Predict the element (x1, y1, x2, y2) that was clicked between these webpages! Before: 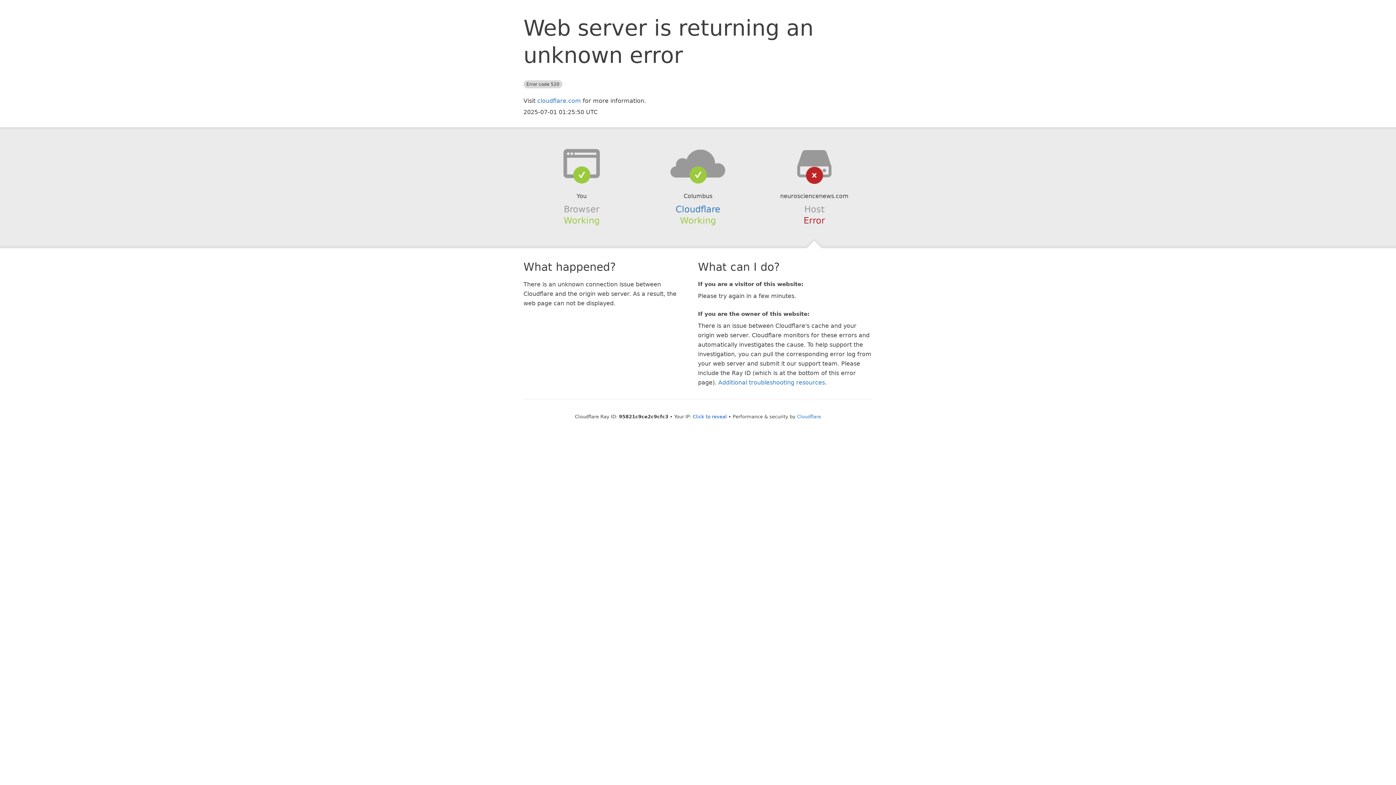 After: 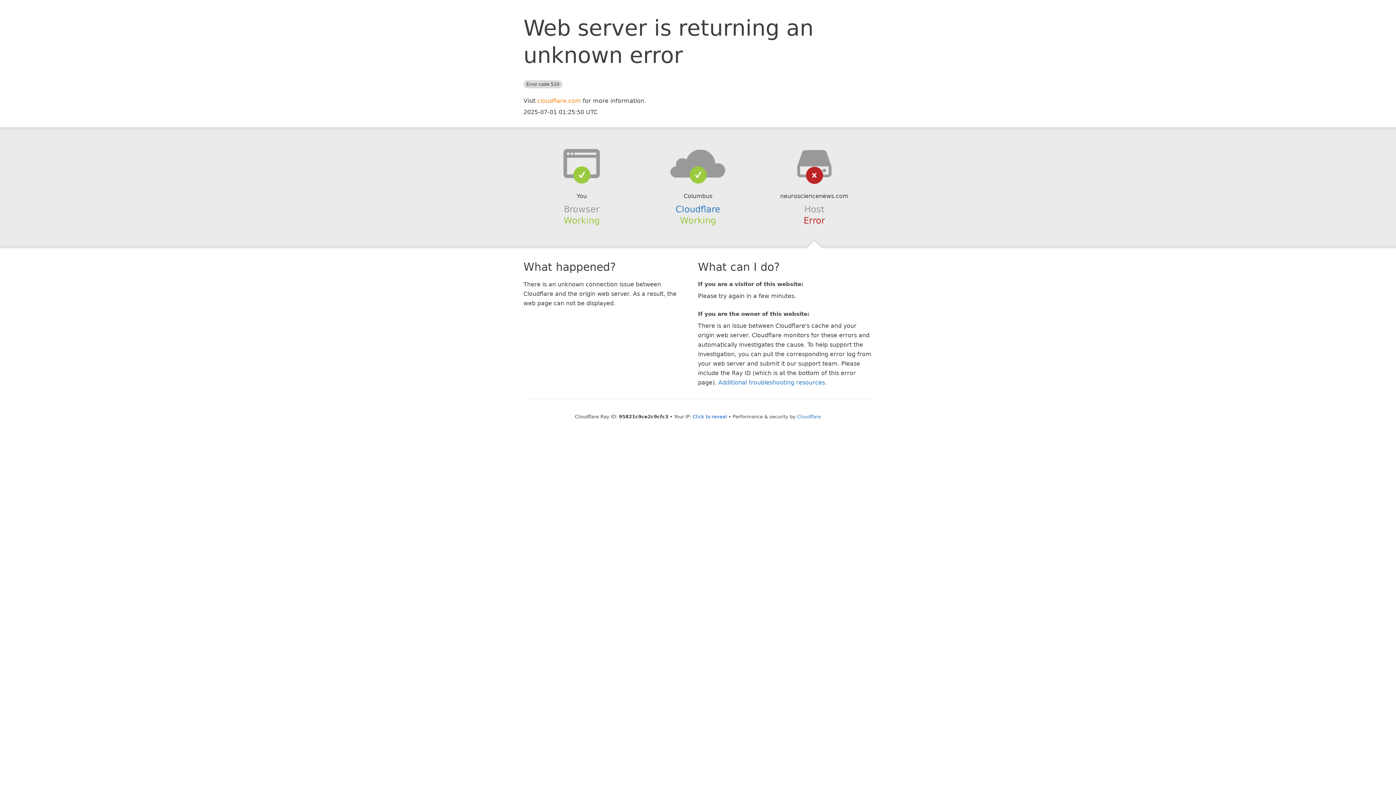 Action: label: cloudflare.com bbox: (537, 97, 581, 104)